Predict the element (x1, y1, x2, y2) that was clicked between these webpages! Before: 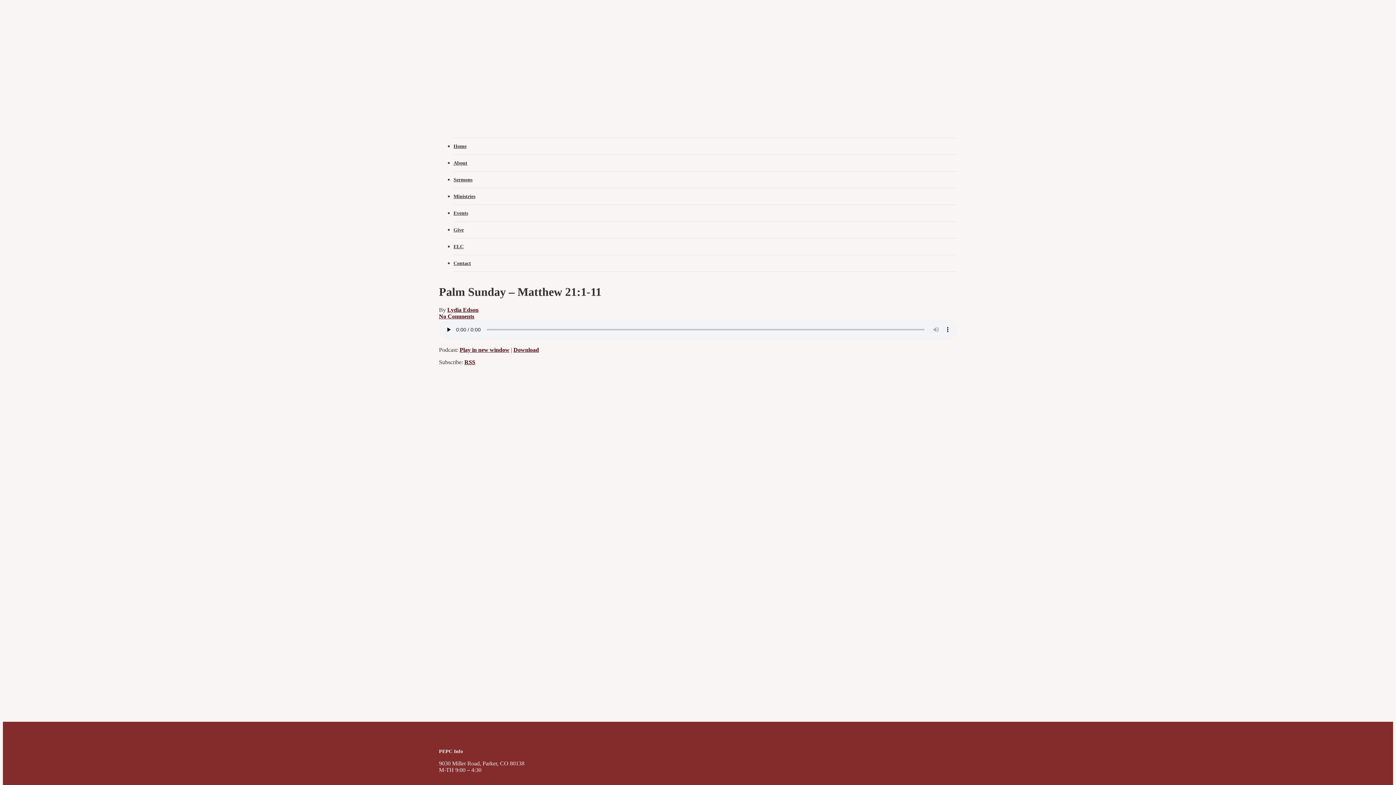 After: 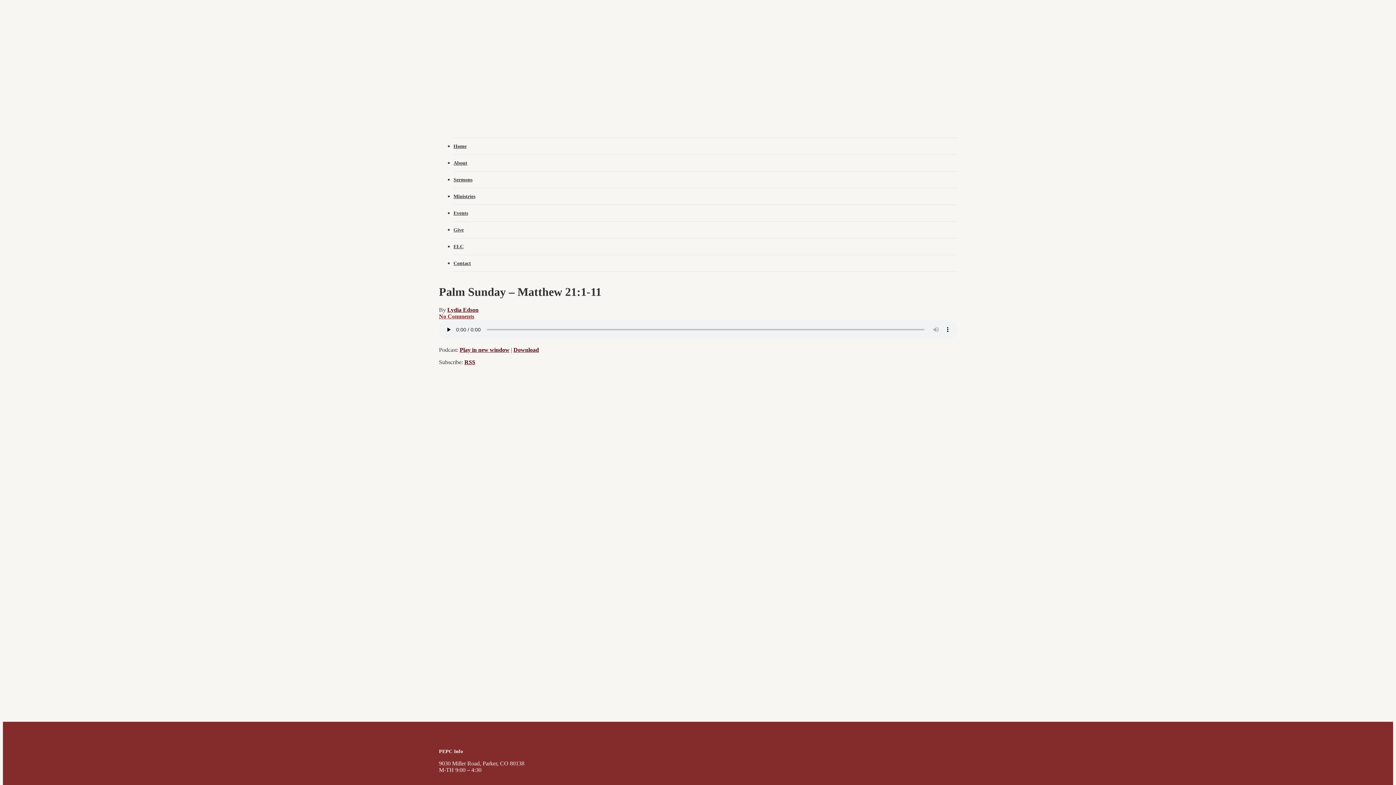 Action: label: No Comments bbox: (439, 313, 474, 319)